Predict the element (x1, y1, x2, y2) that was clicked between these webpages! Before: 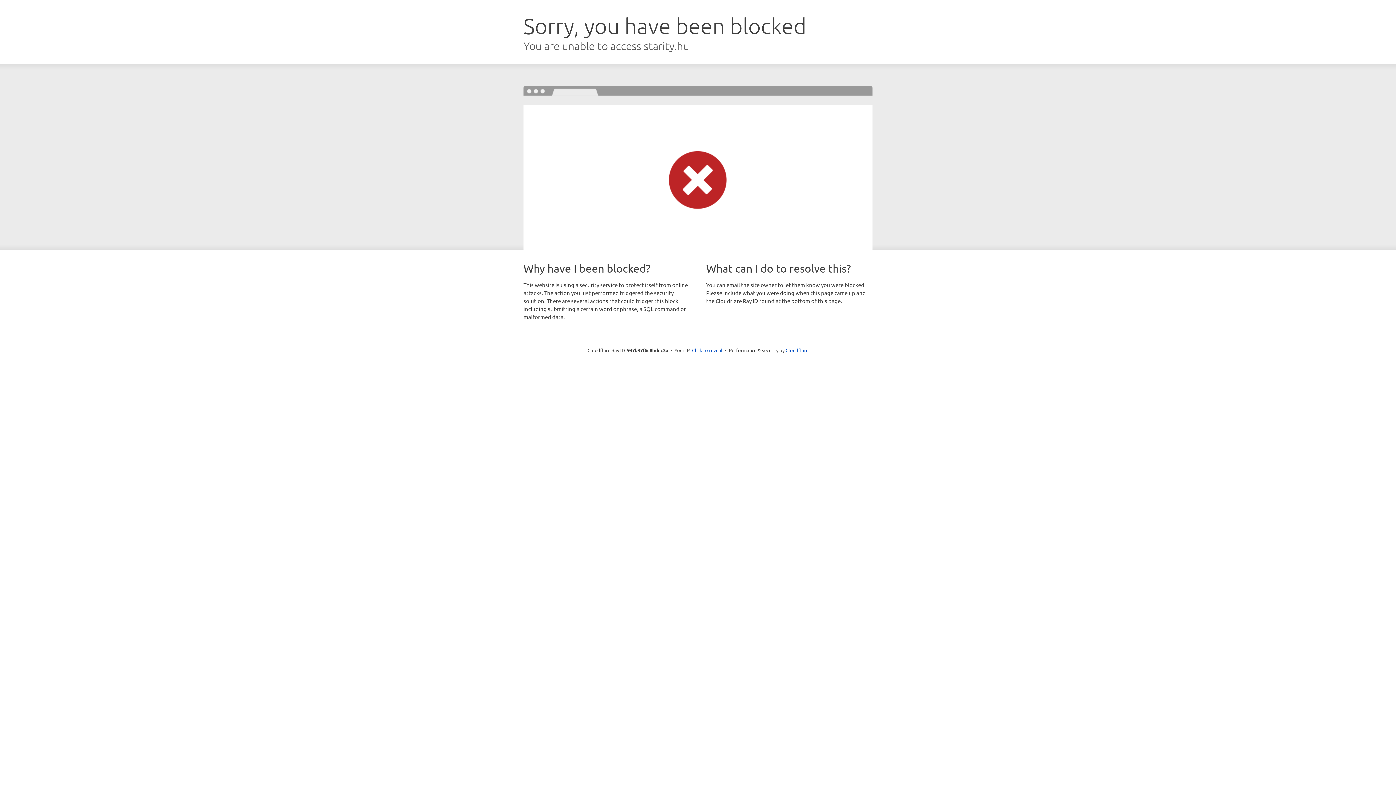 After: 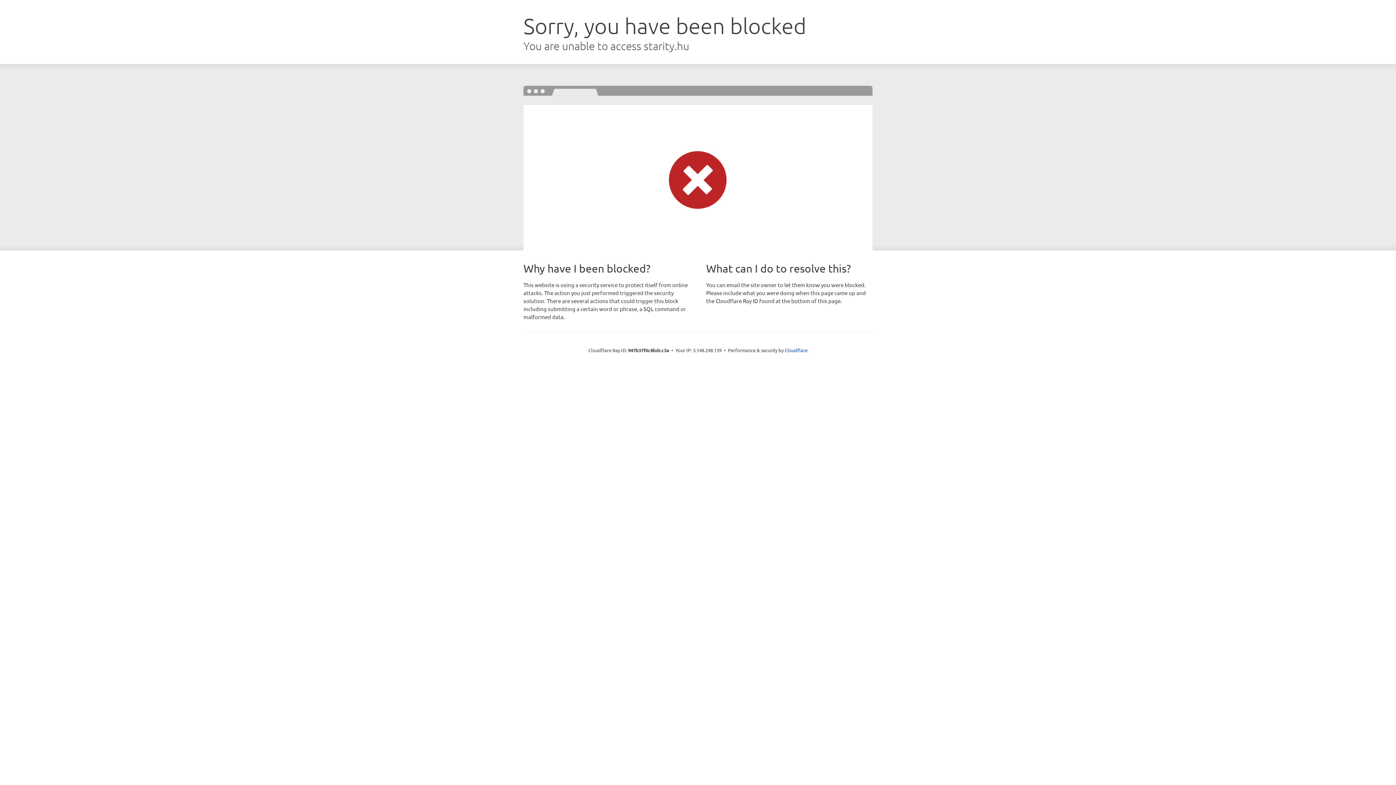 Action: bbox: (692, 346, 722, 353) label: Click to reveal